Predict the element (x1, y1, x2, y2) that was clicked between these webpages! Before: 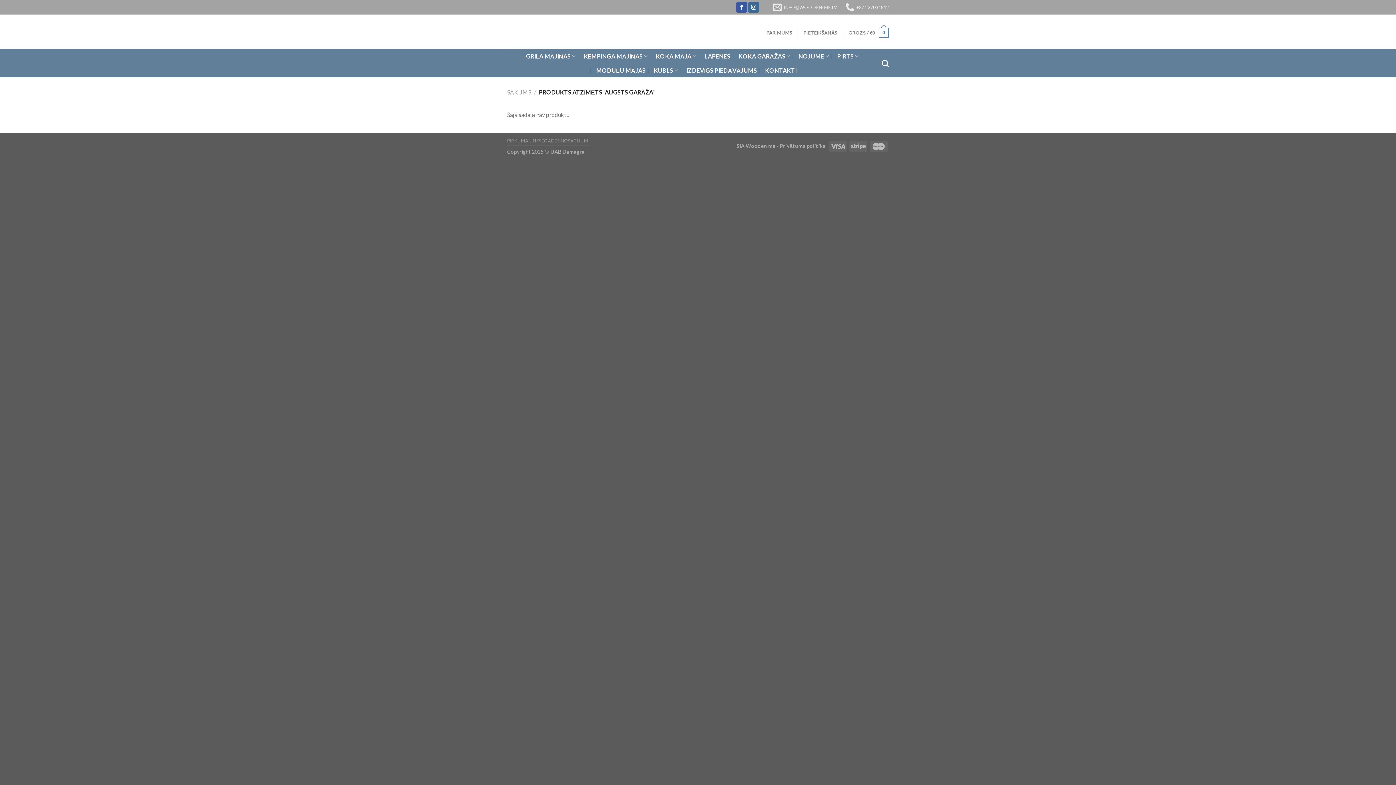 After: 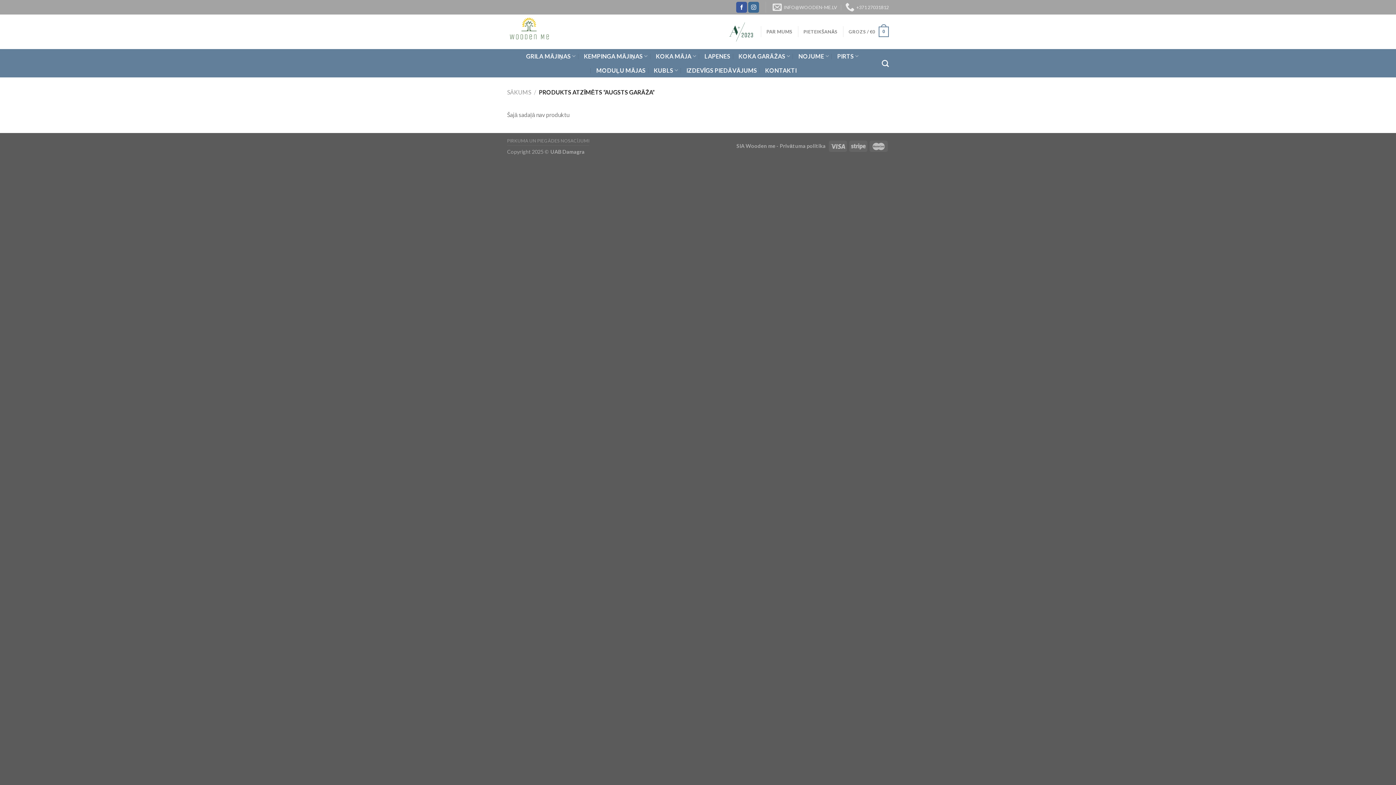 Action: bbox: (882, 55, 889, 71) label: Meklēt